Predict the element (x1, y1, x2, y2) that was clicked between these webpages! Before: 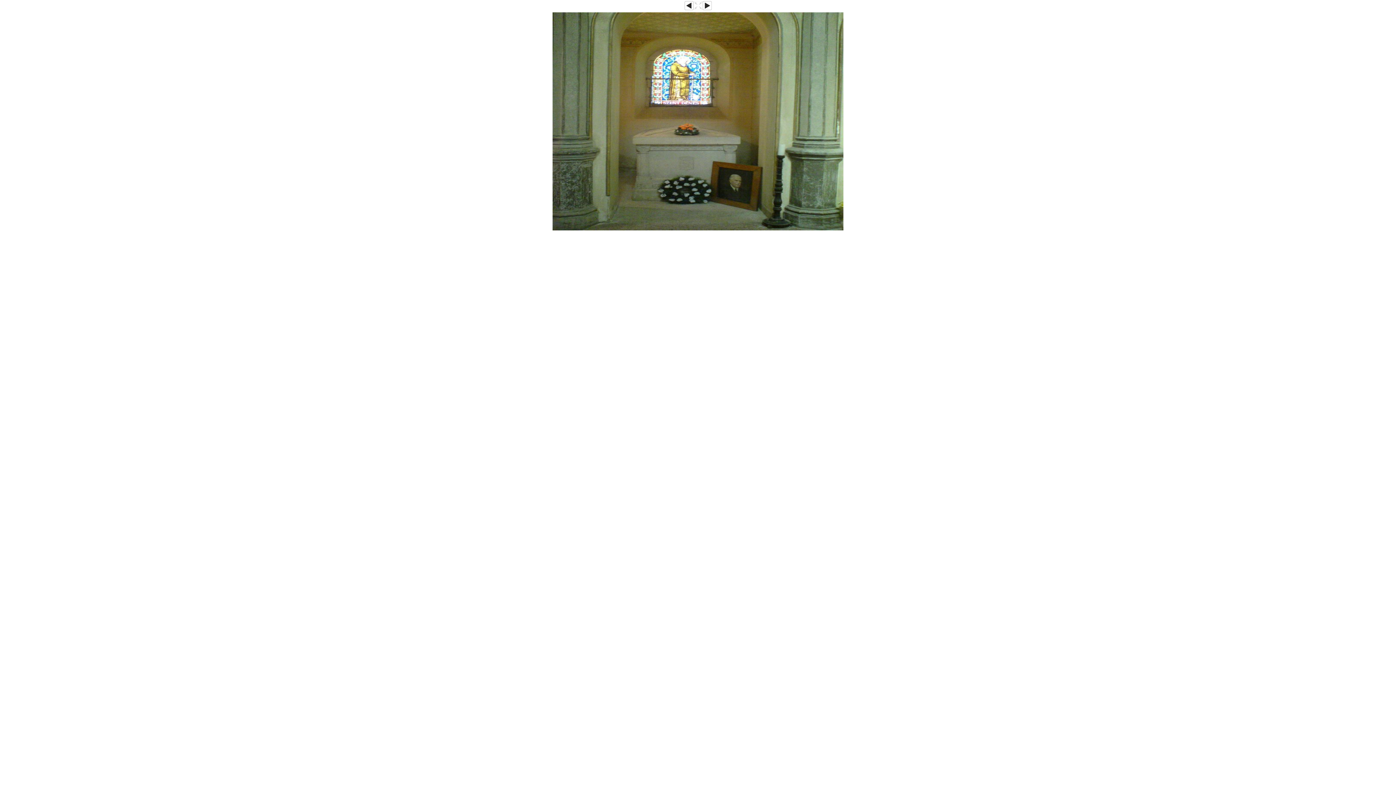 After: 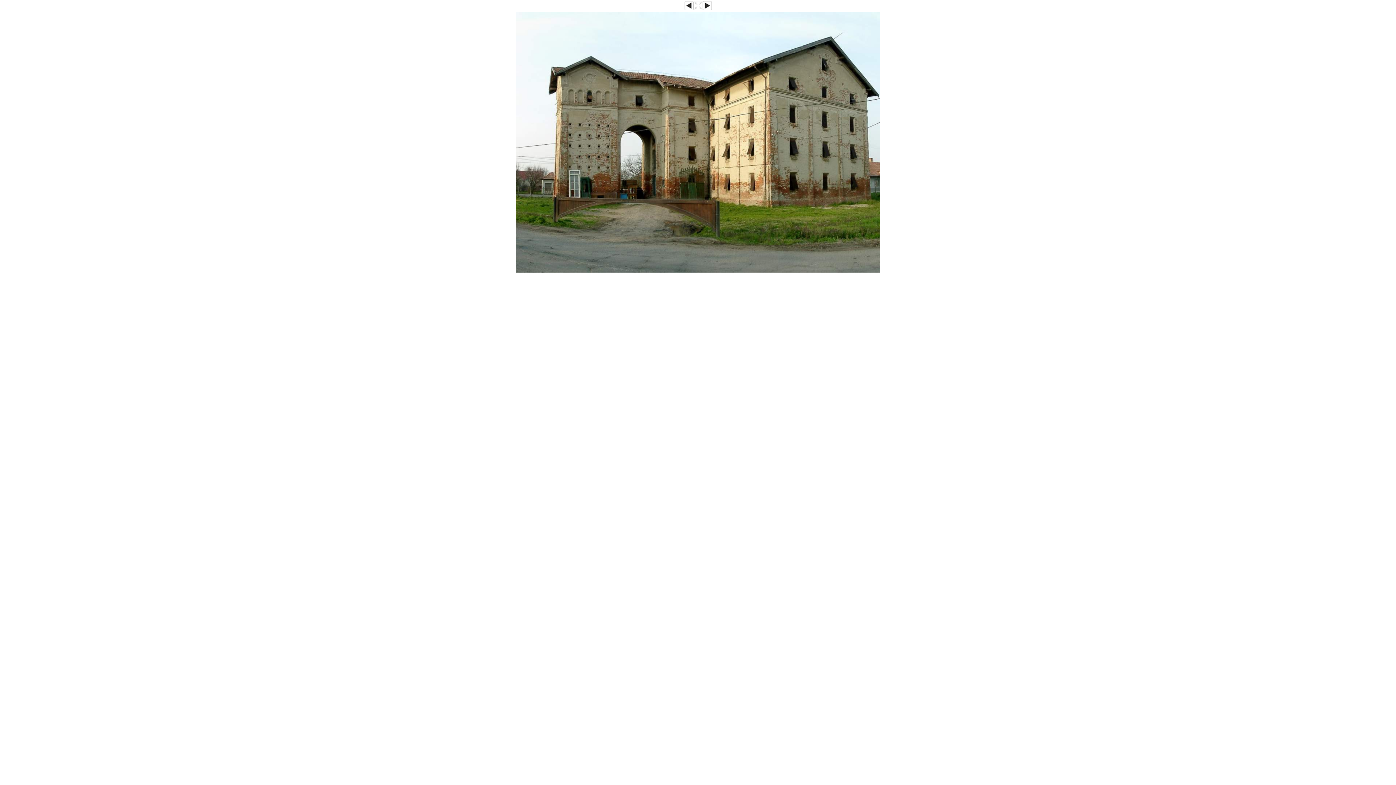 Action: bbox: (552, 226, 843, 231)